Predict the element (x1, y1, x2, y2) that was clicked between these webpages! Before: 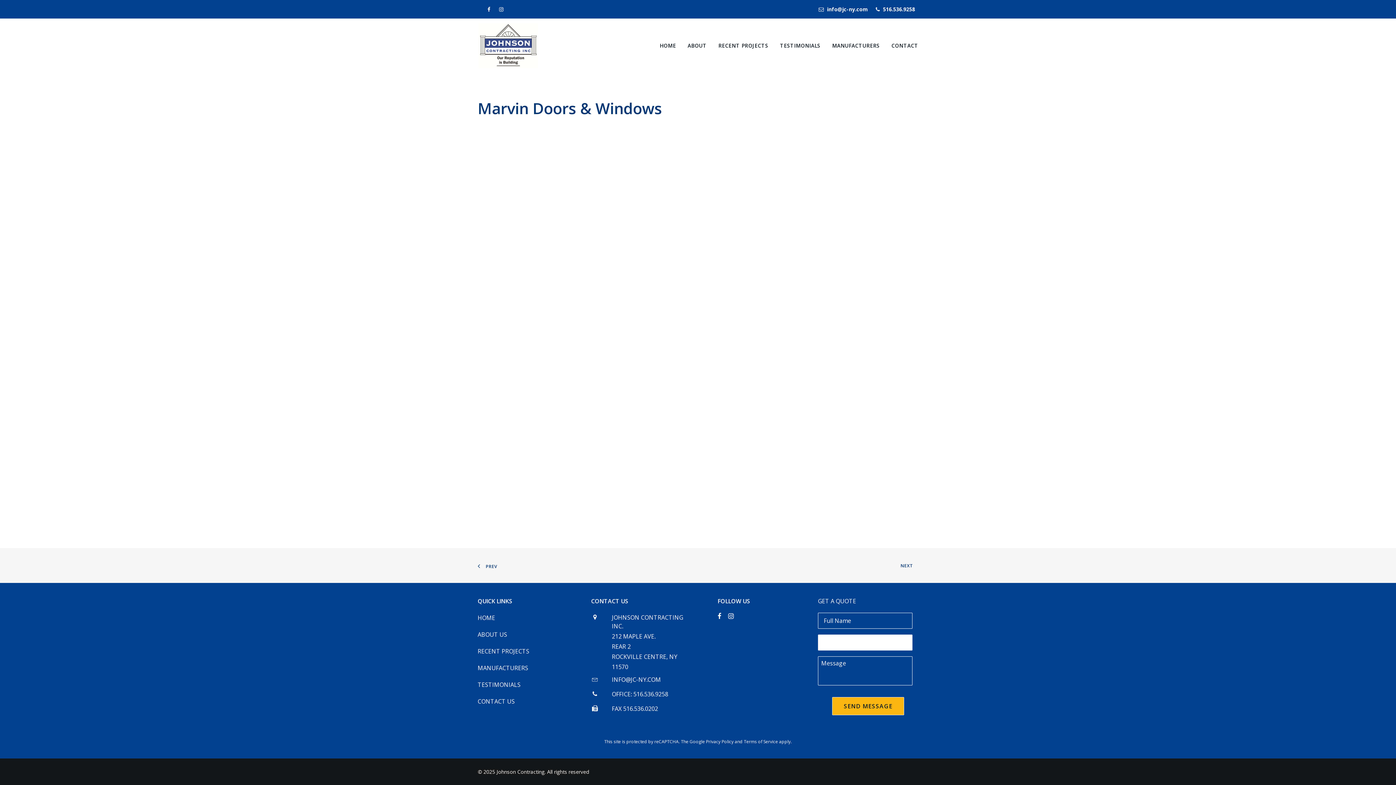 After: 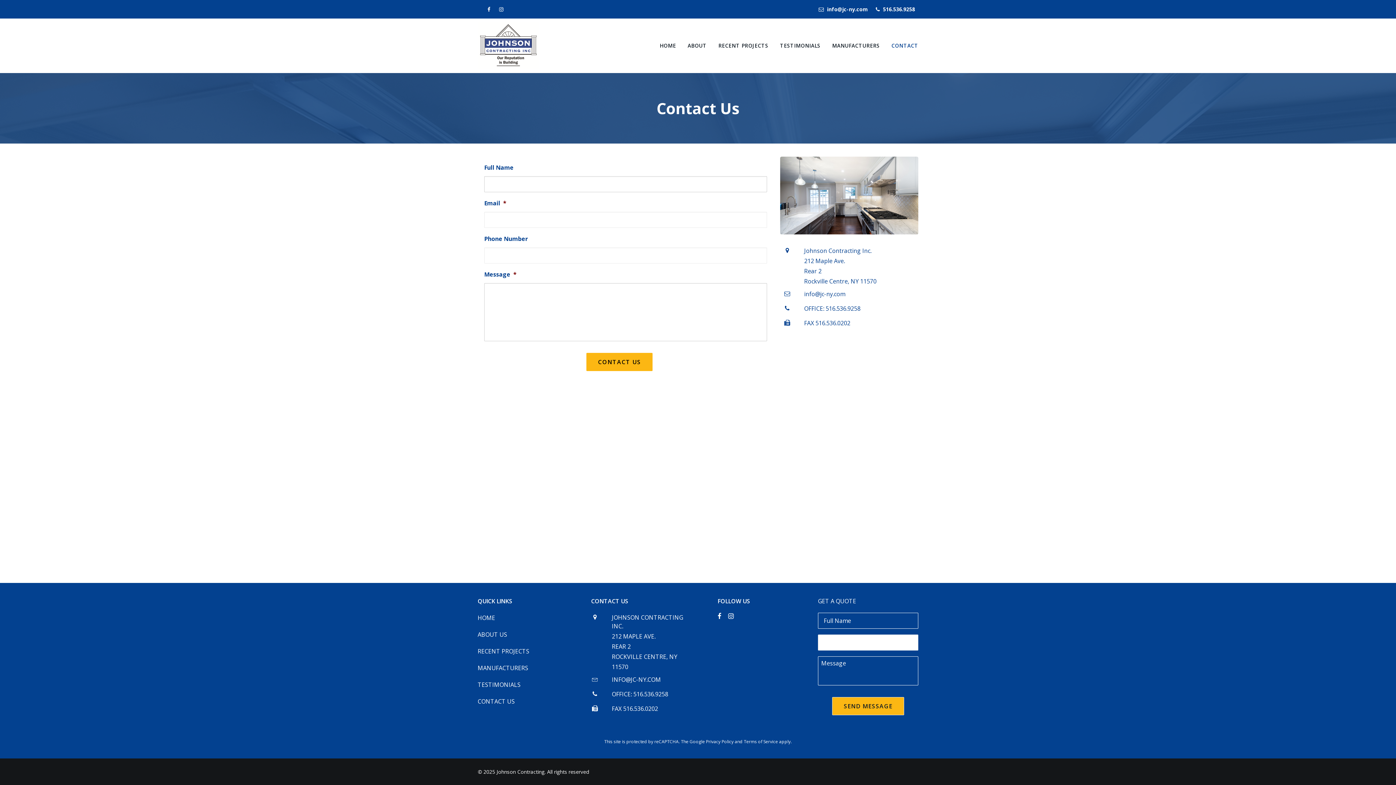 Action: label: CONTACT US bbox: (477, 697, 514, 705)